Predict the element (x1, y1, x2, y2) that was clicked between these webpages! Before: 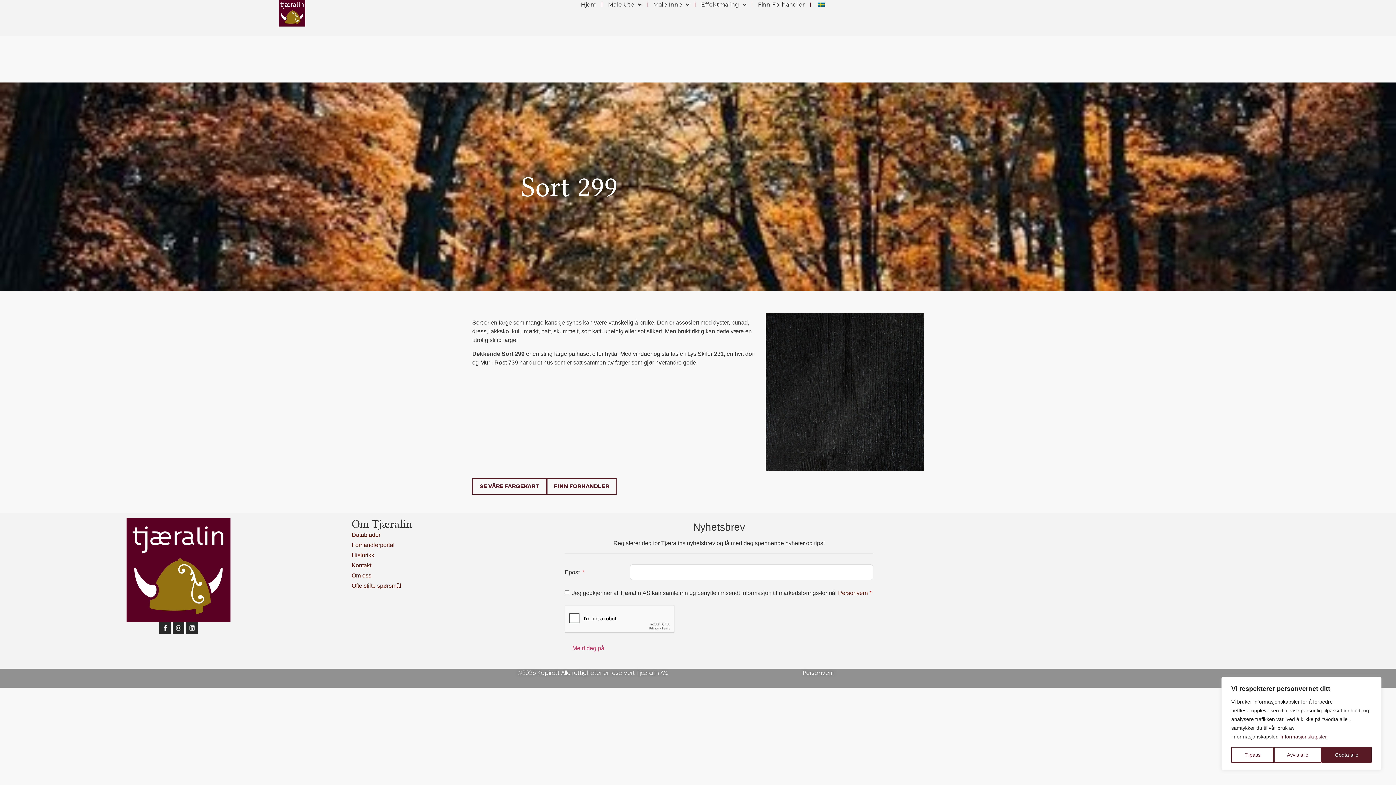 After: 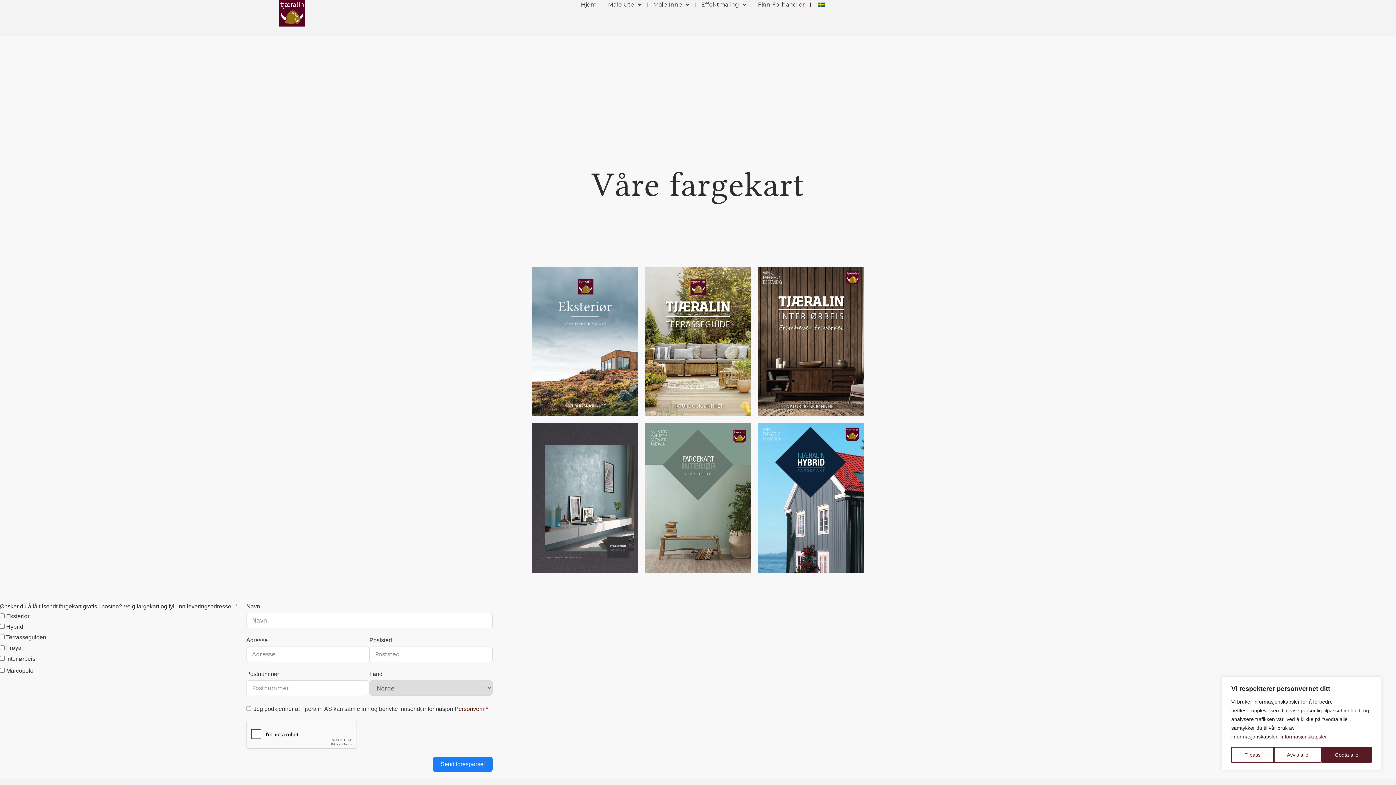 Action: bbox: (472, 478, 546, 494) label: SE VÅRE FARGEKART